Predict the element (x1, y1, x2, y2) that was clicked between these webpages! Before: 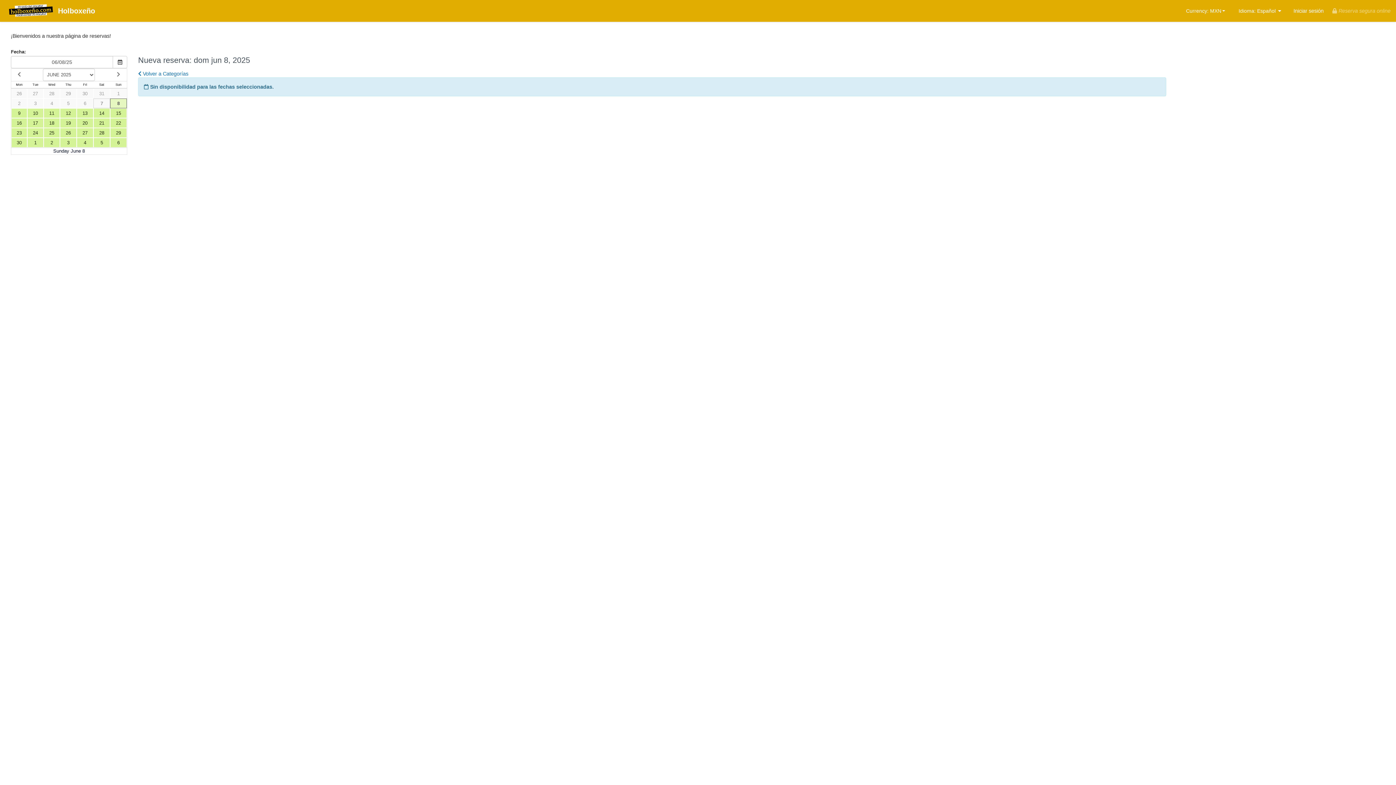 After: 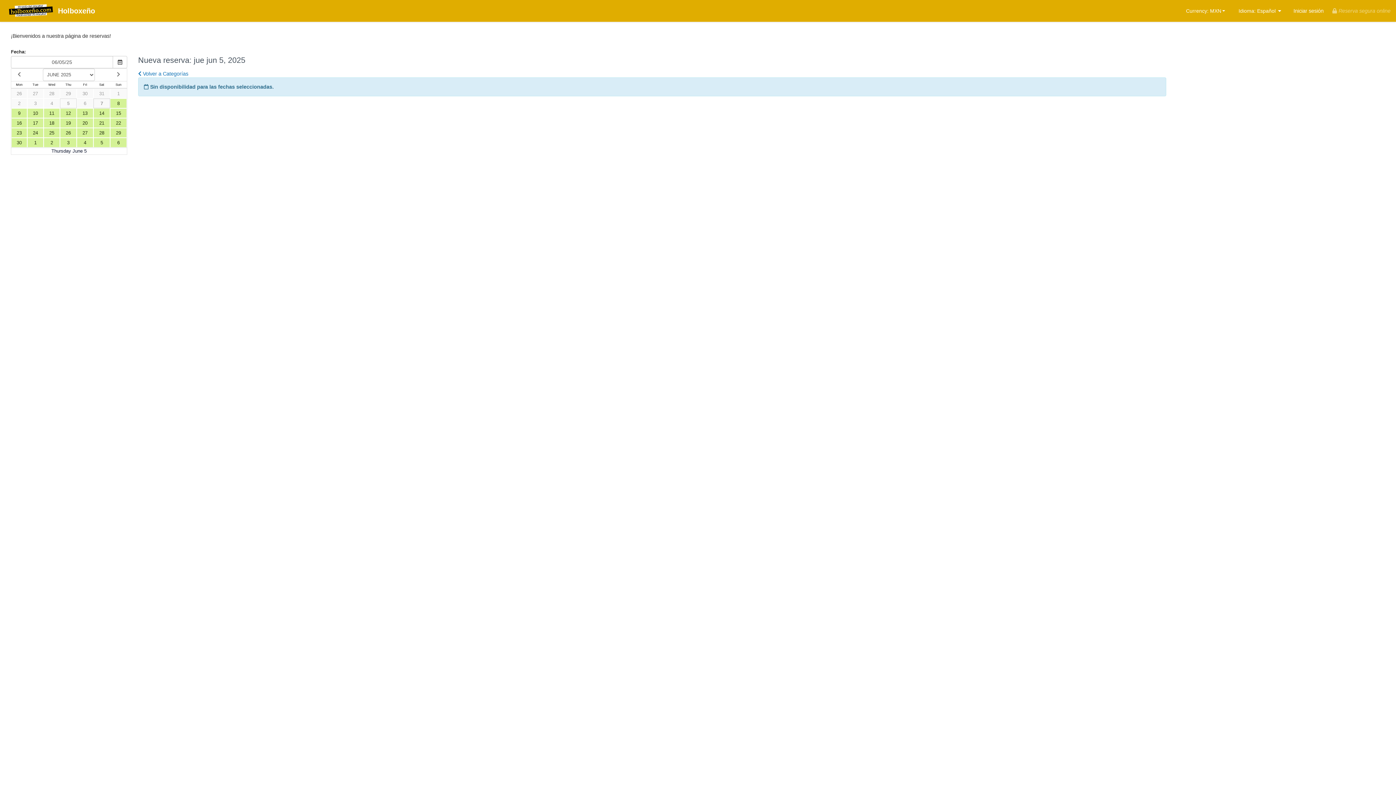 Action: label: 5 bbox: (60, 98, 76, 108)